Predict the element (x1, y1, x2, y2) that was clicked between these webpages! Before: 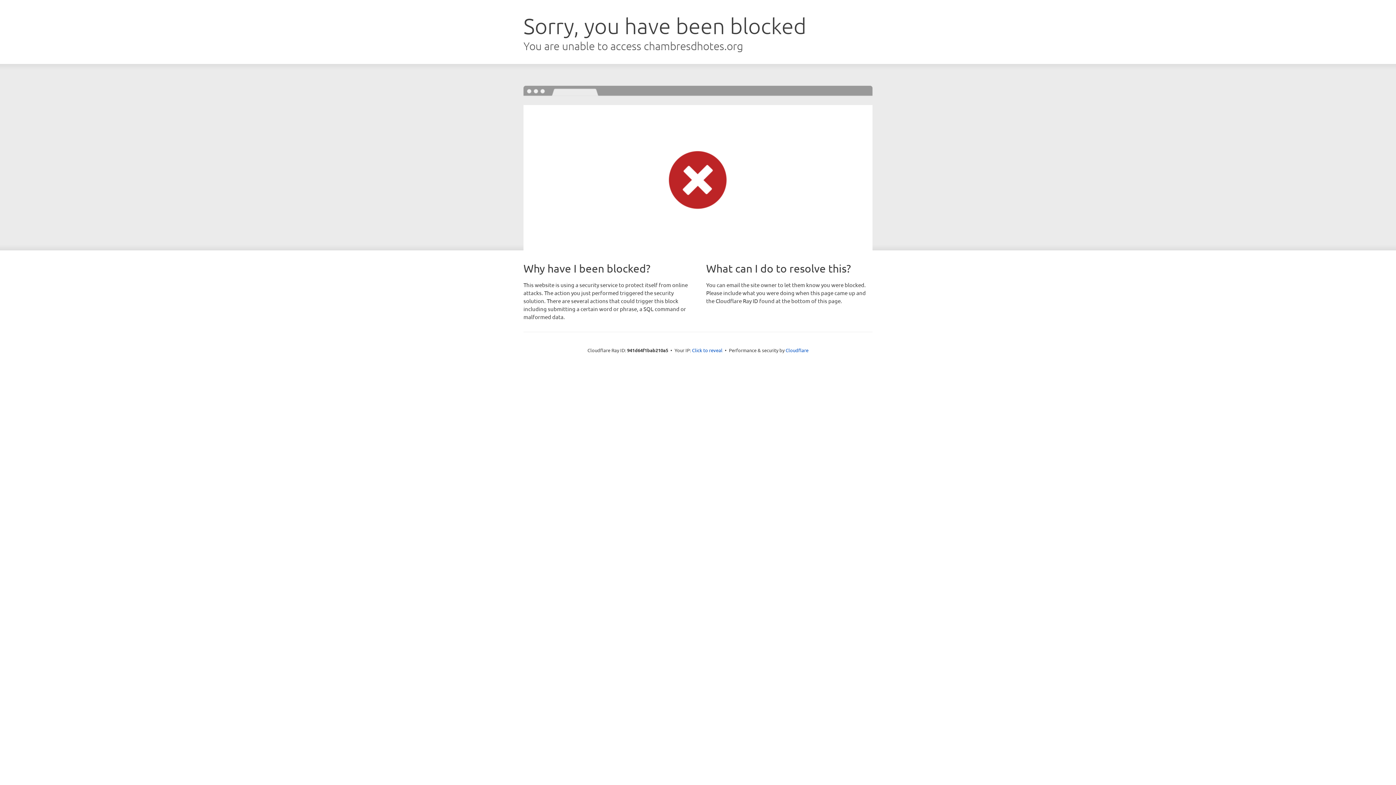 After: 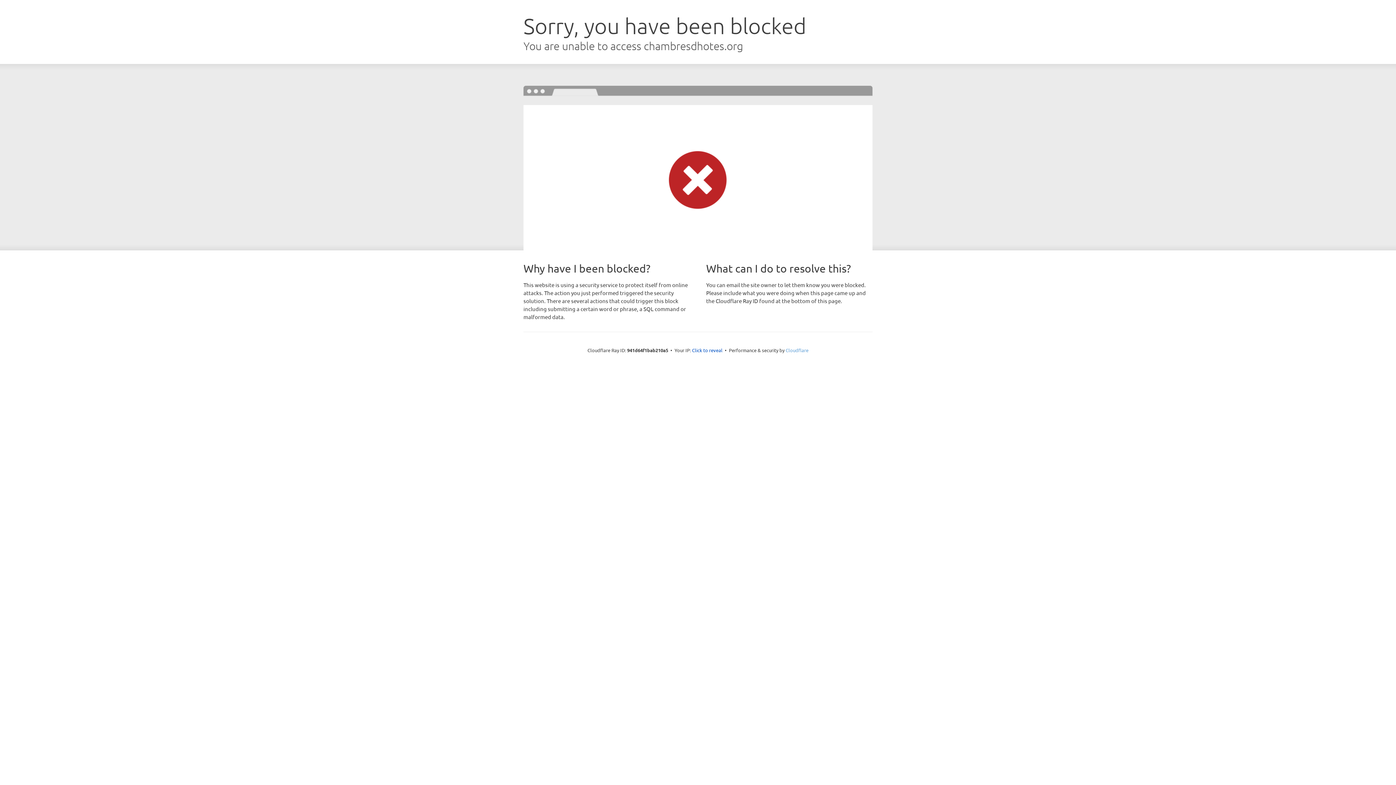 Action: label: Cloudflare bbox: (785, 347, 808, 353)